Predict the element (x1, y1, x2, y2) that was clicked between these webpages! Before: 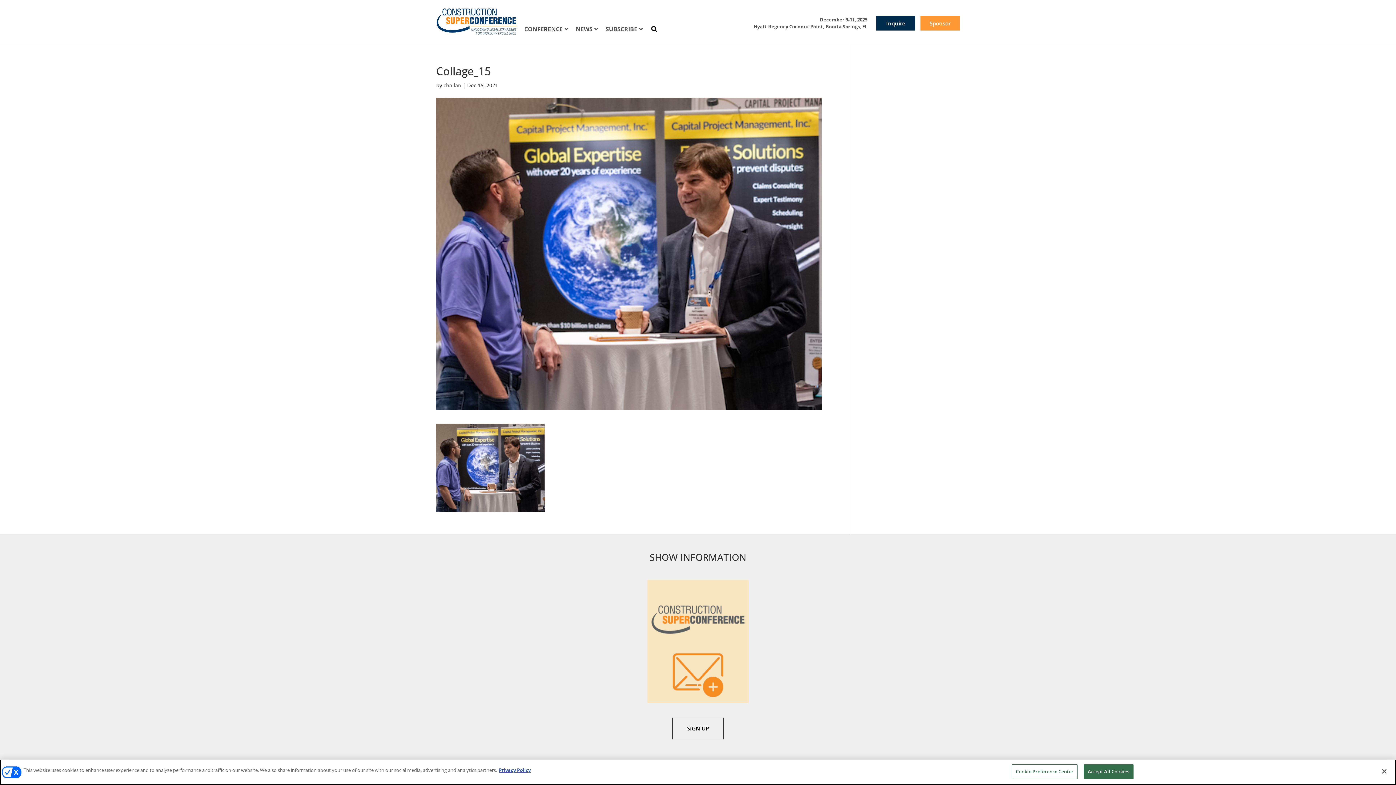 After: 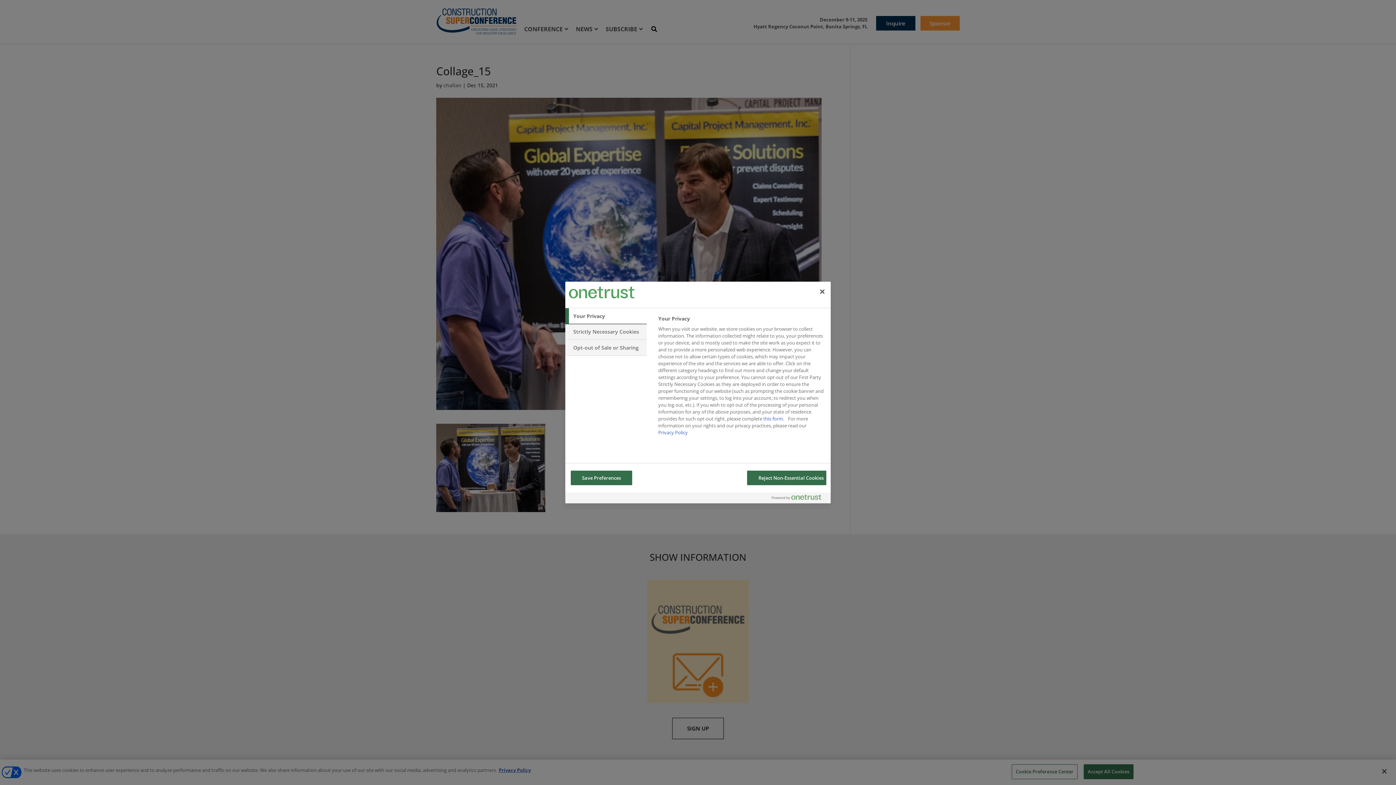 Action: label: Cookie Preference Center bbox: (1012, 764, 1077, 779)